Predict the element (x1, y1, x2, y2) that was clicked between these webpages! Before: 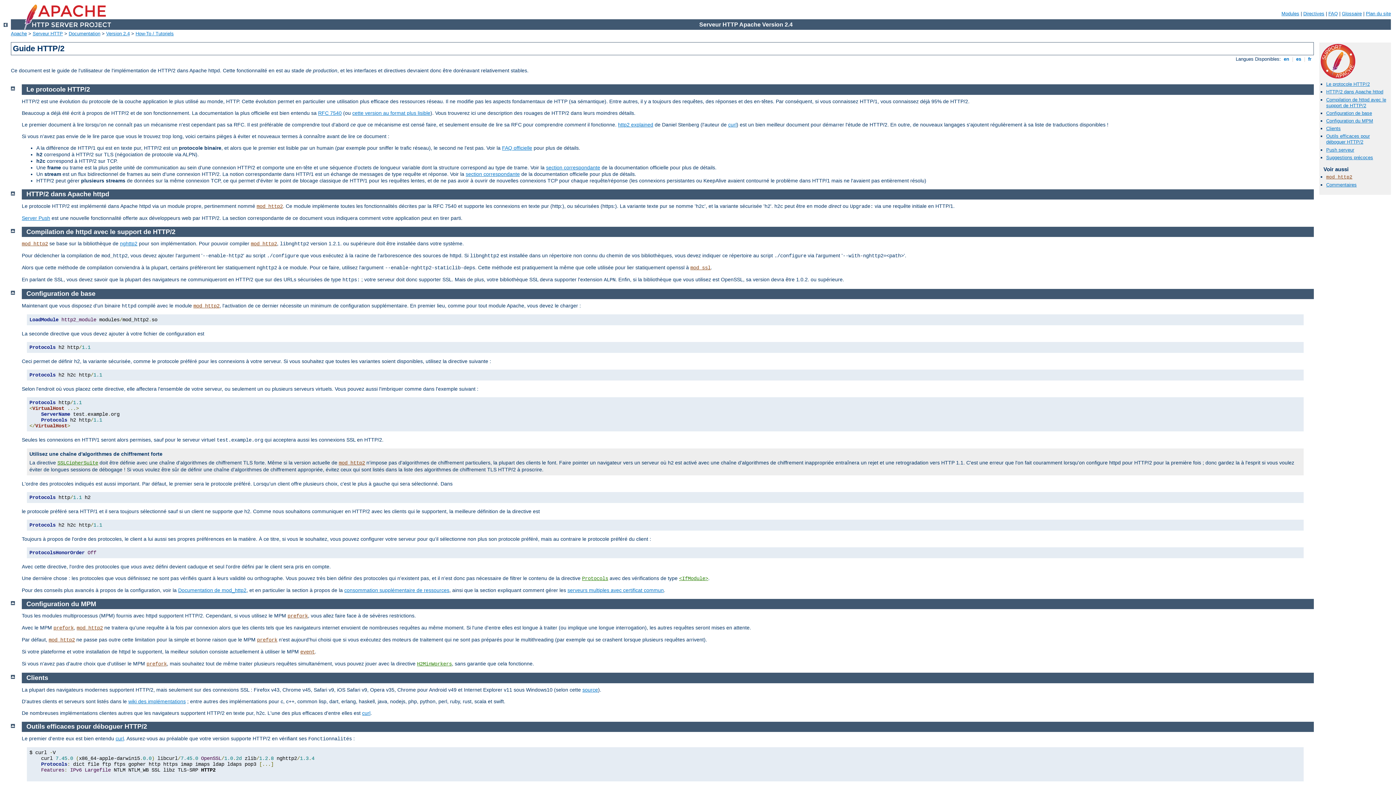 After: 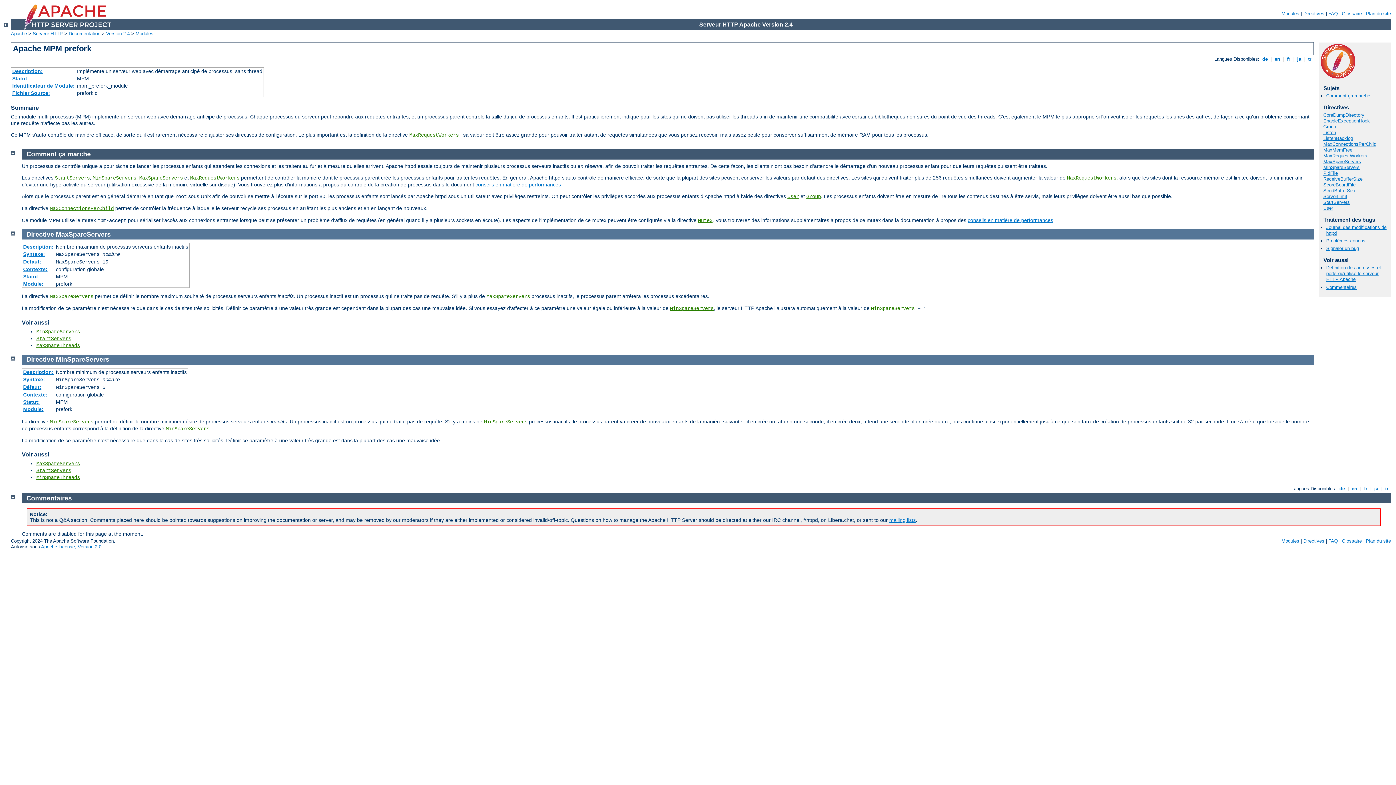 Action: bbox: (146, 661, 166, 667) label: prefork